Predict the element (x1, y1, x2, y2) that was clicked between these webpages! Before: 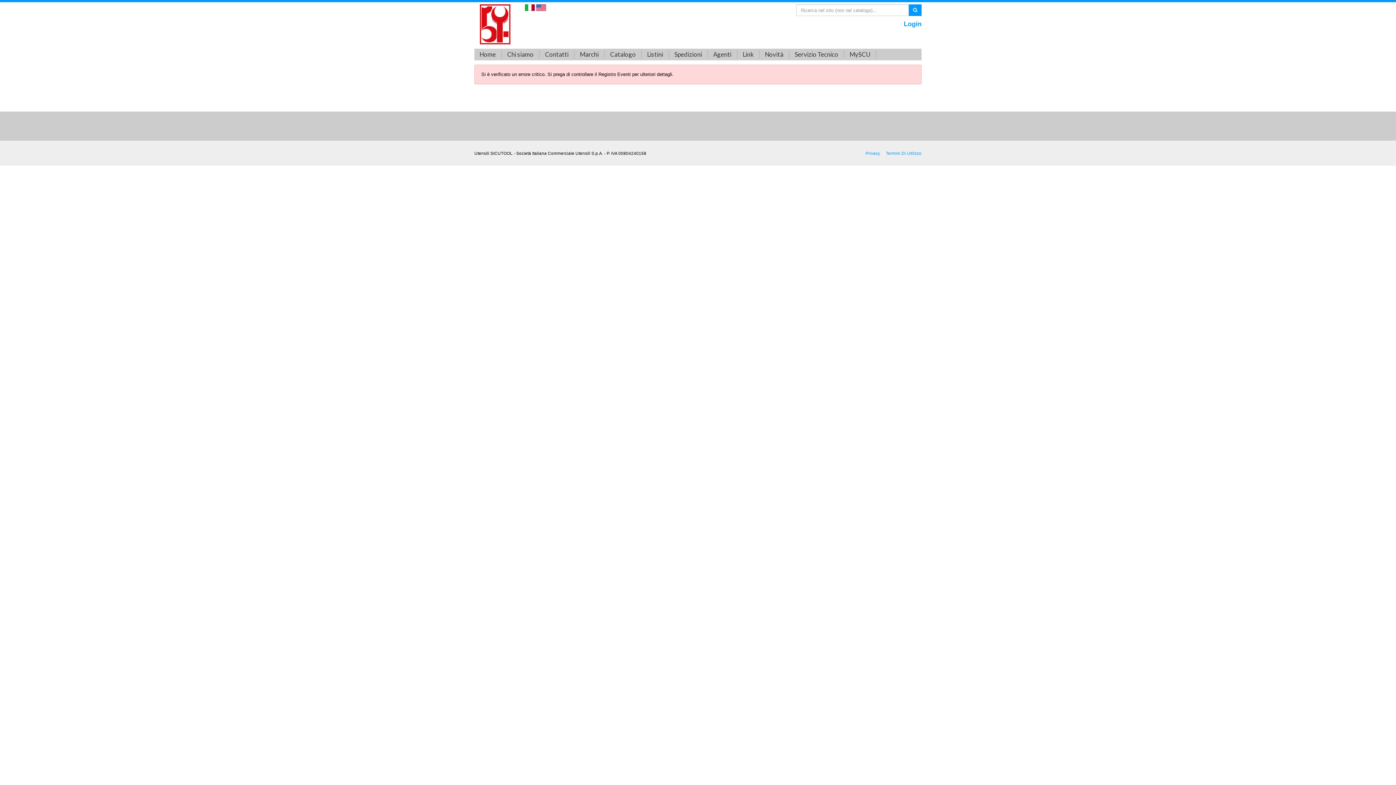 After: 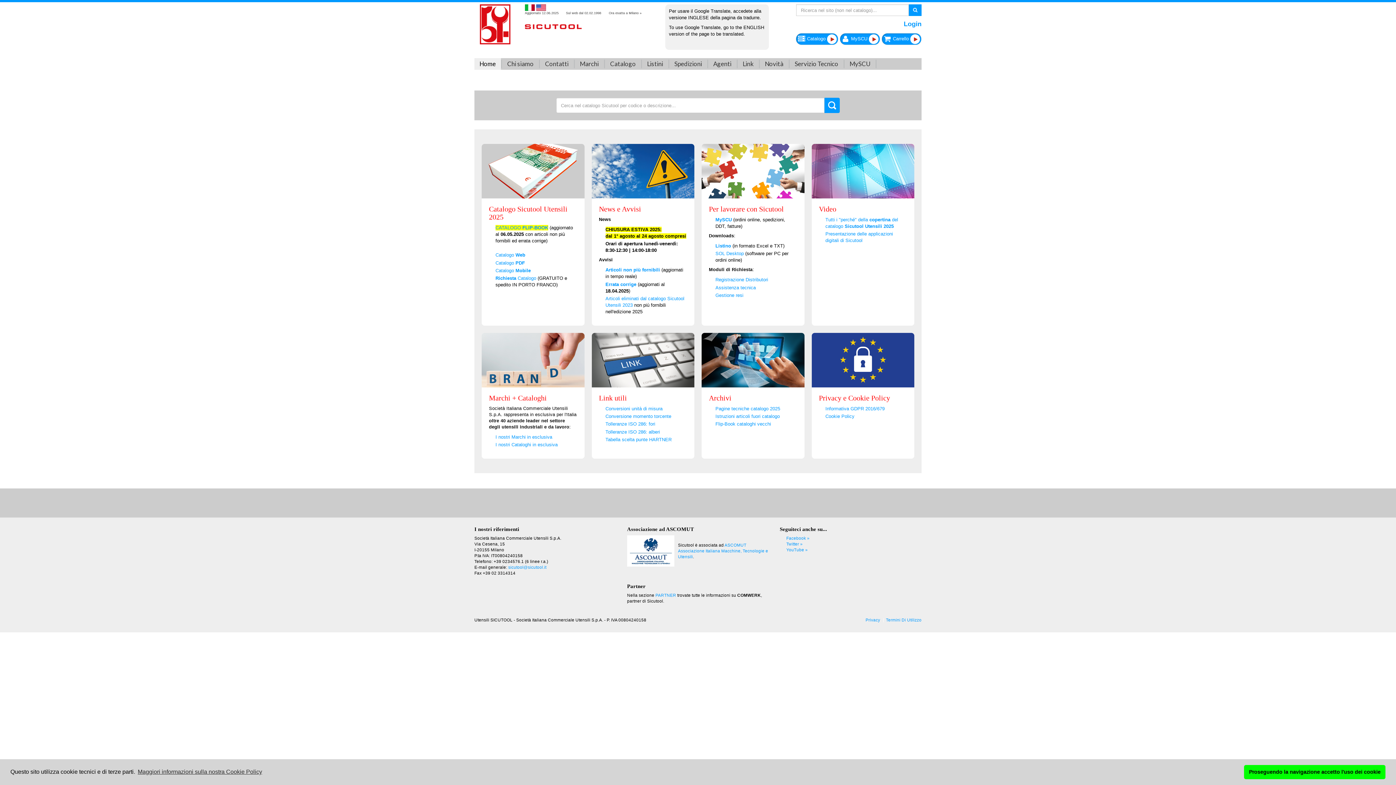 Action: label: Utensili SICUTOOL - Catalogo utensili professionali bbox: (480, 21, 510, 26)